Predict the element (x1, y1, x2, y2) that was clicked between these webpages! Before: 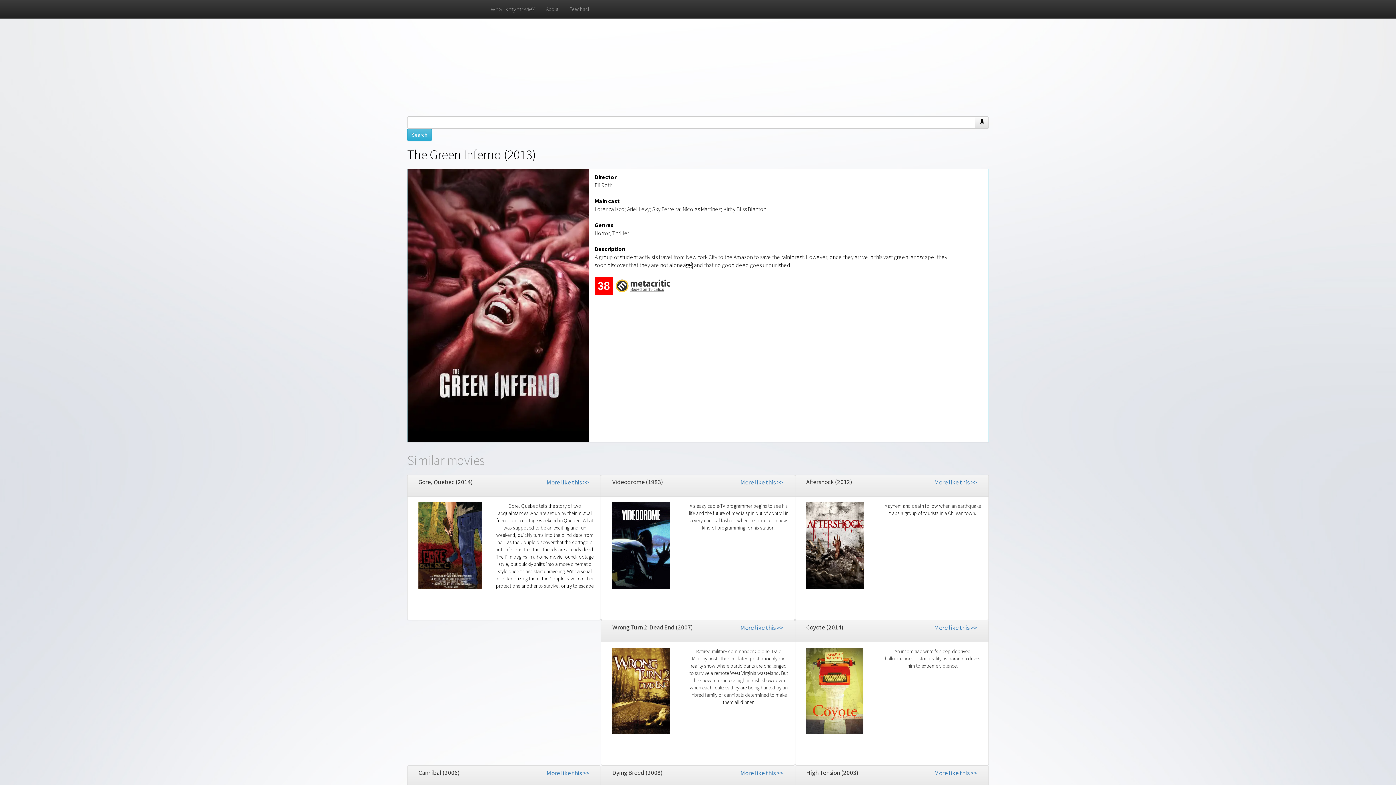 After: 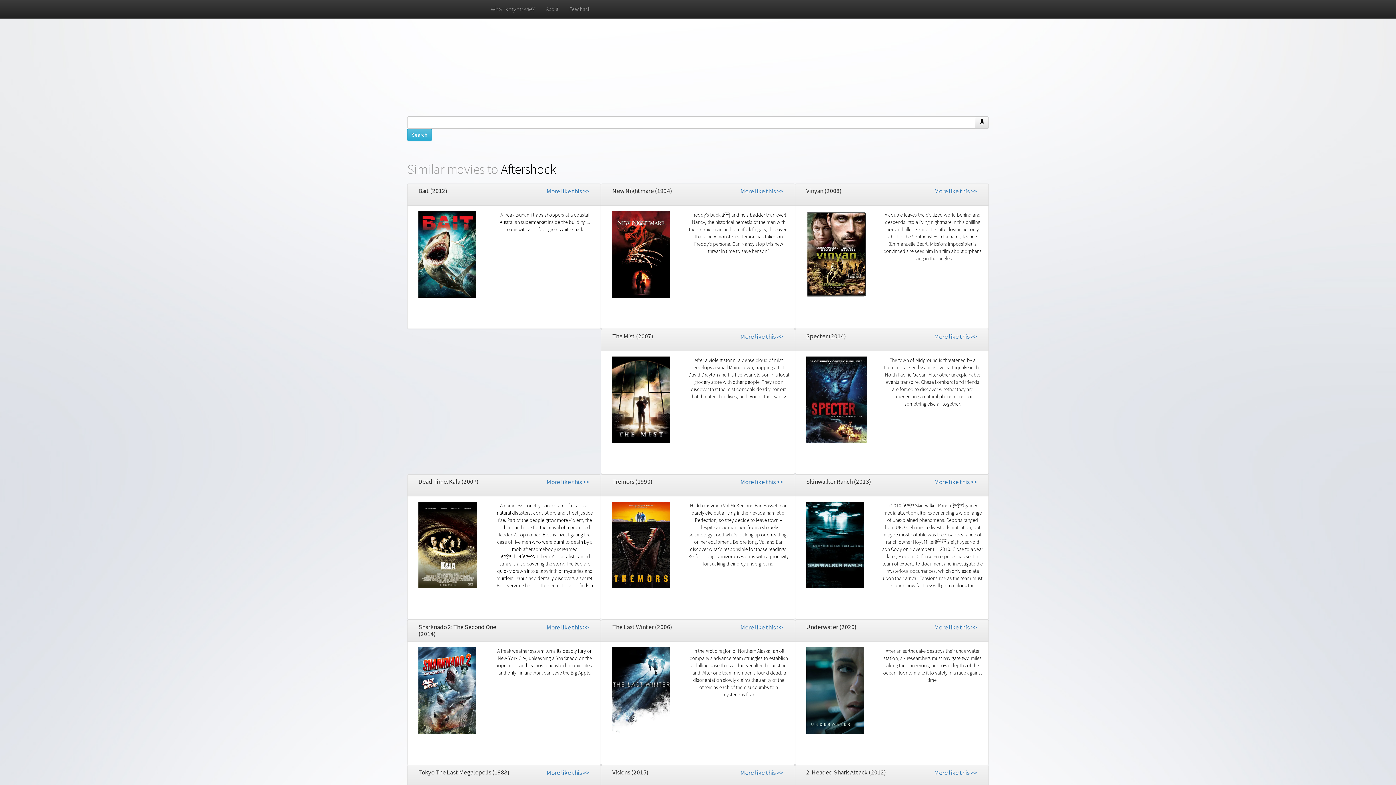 Action: bbox: (934, 478, 977, 486) label: More like this >>